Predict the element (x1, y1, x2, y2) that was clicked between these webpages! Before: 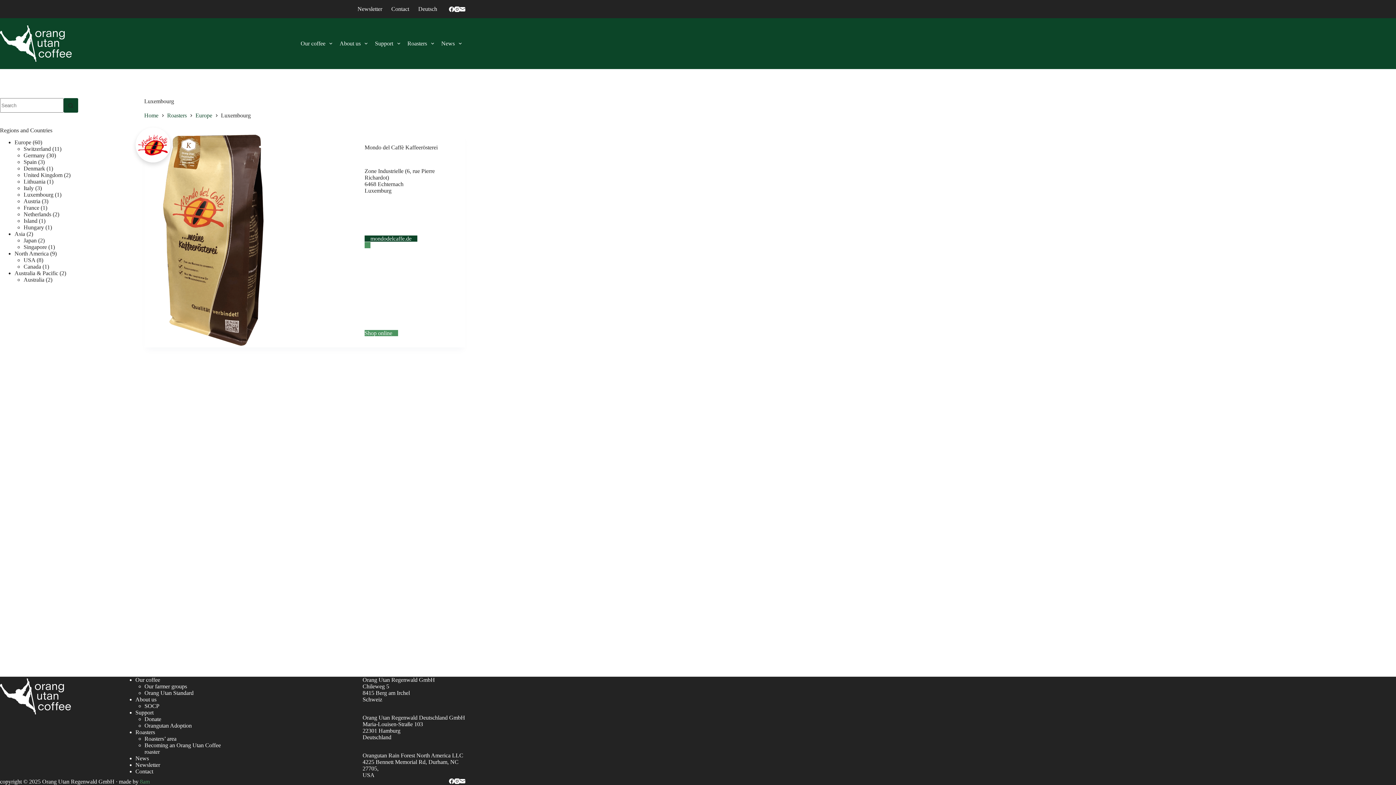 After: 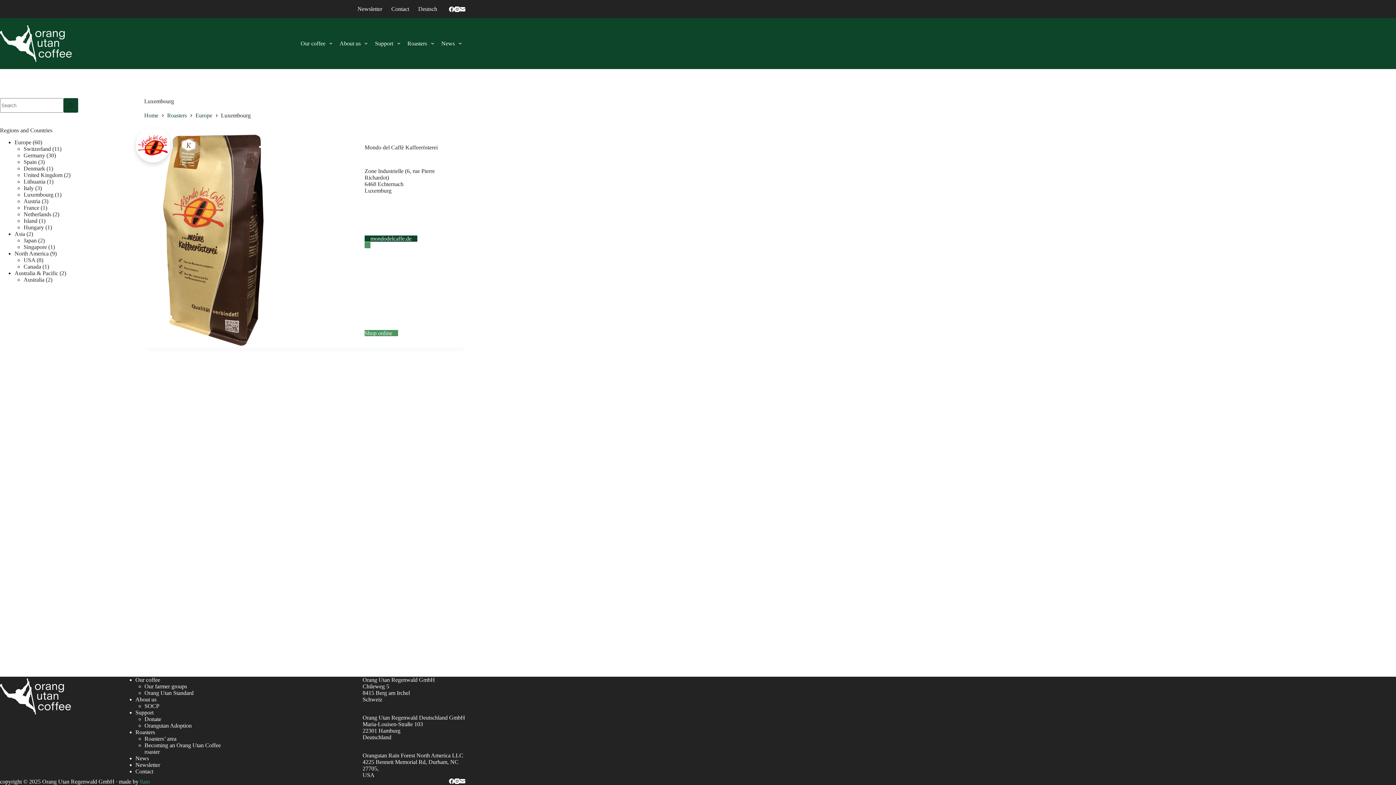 Action: label: mondodelcaffe.de bbox: (364, 235, 417, 241)